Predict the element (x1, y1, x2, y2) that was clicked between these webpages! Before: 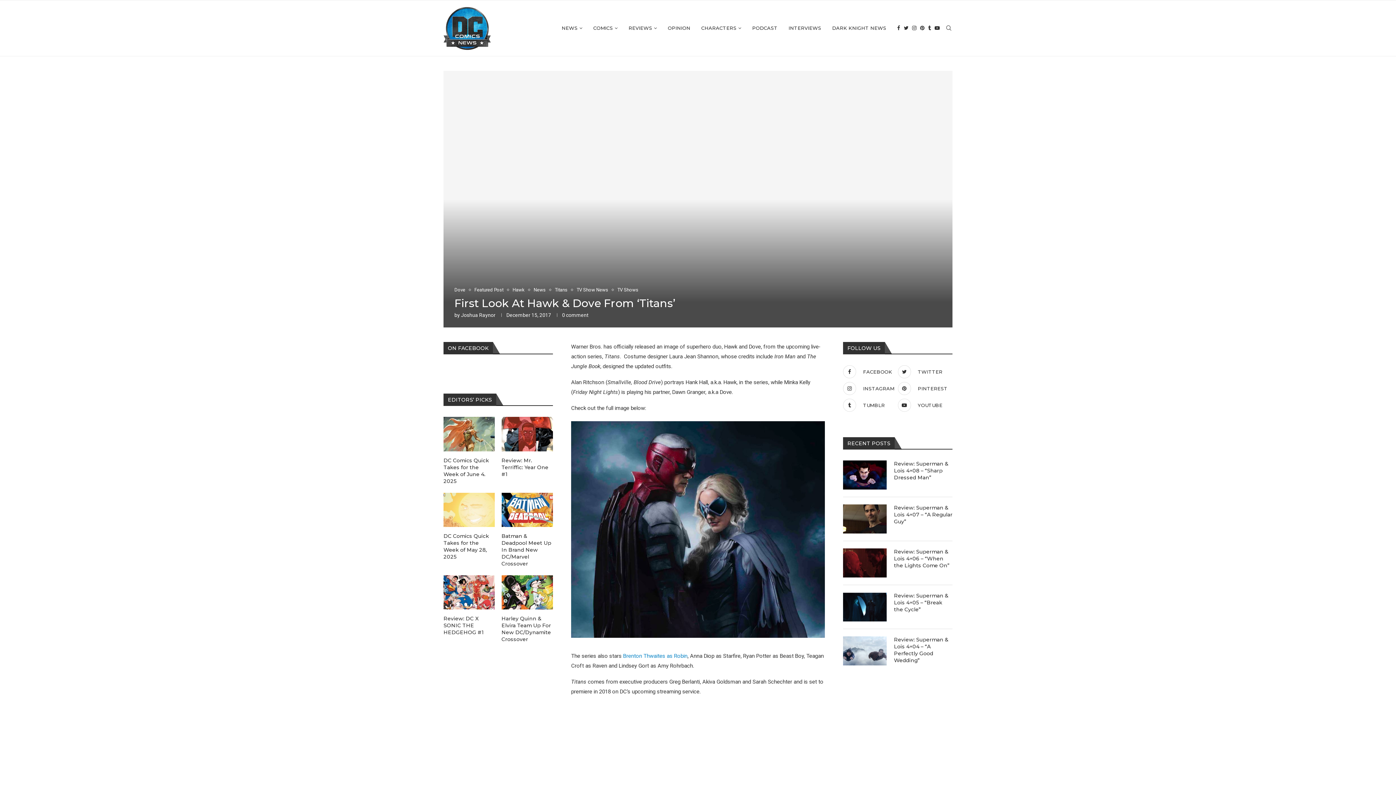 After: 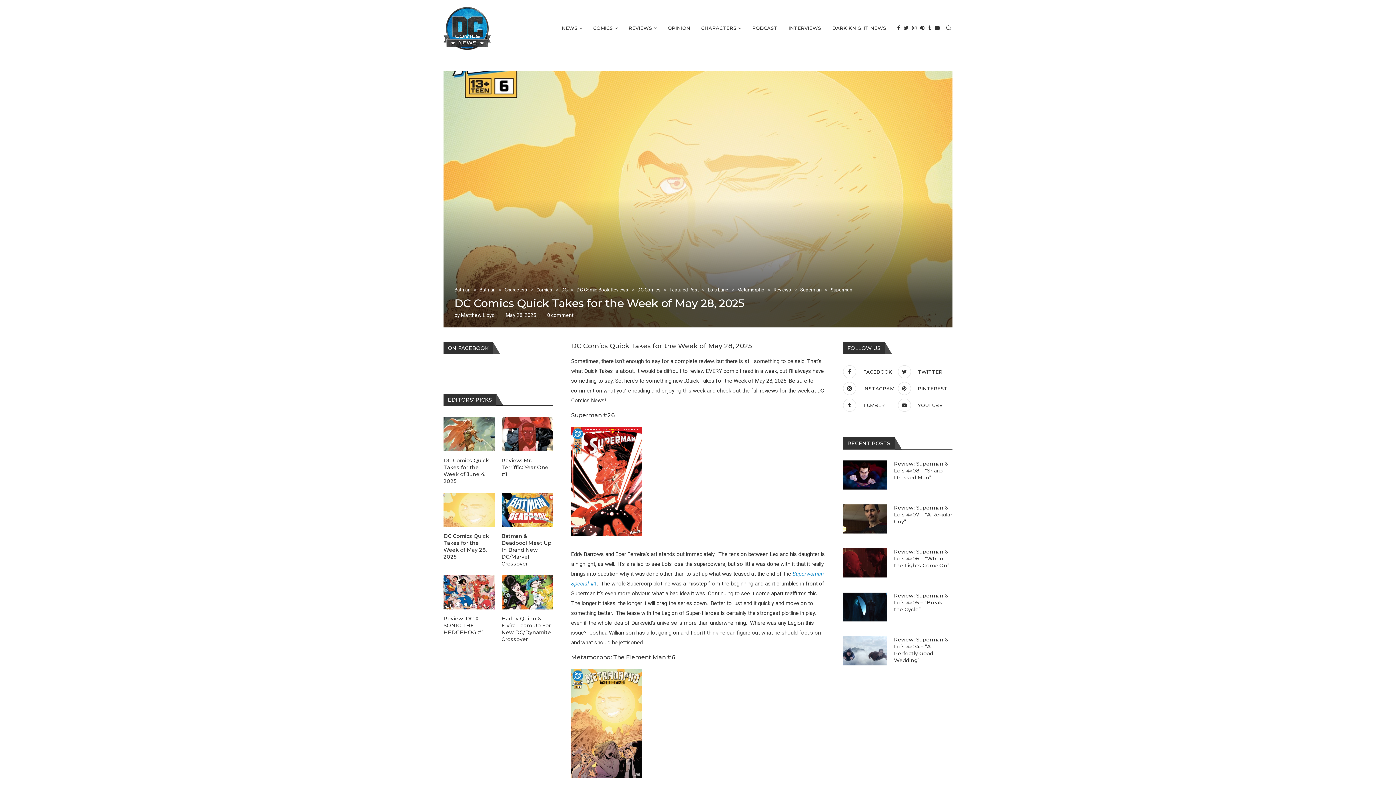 Action: bbox: (443, 492, 495, 527)